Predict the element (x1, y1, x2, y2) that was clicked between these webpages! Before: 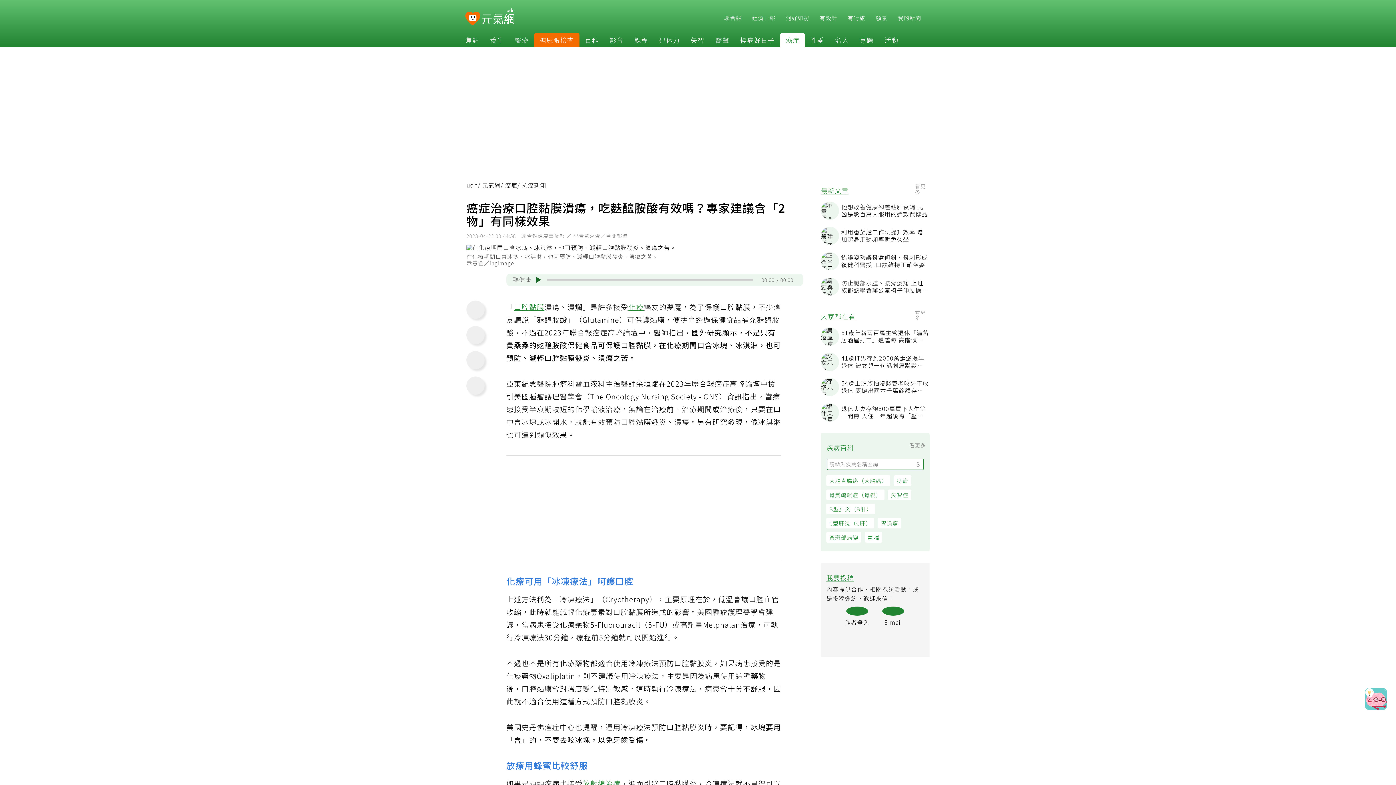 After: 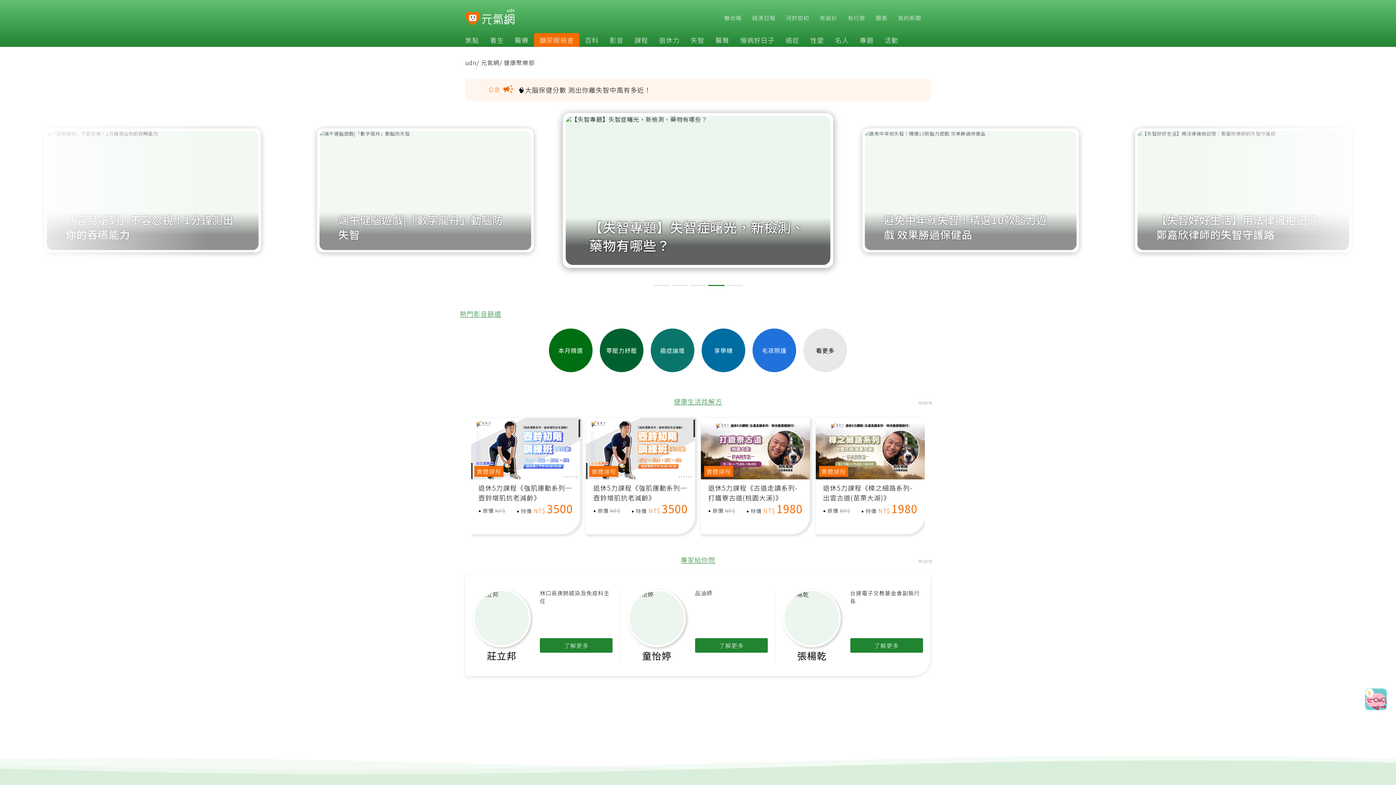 Action: bbox: (629, 35, 653, 44) label: 課程